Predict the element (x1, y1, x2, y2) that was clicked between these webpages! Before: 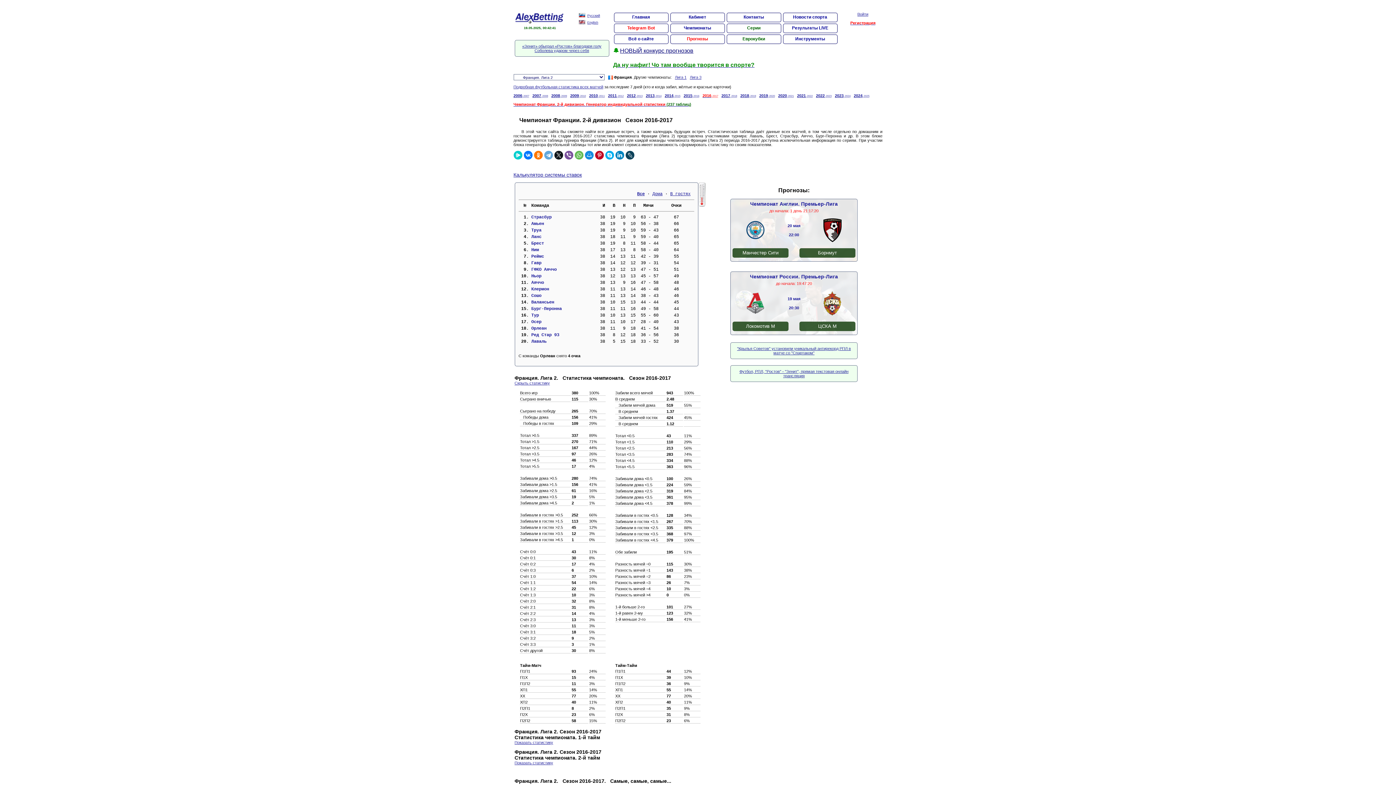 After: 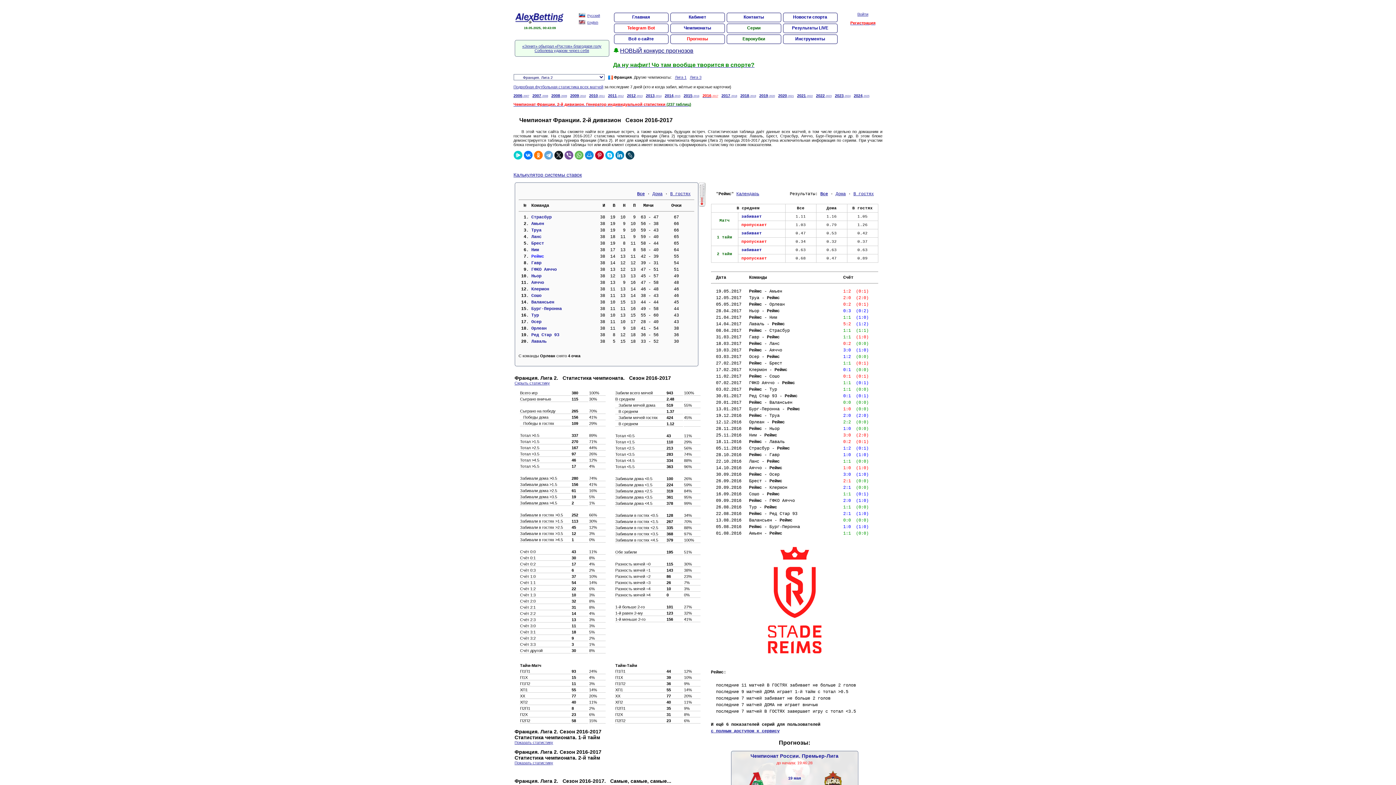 Action: label: Реймс                     bbox: (531, 254, 595, 259)